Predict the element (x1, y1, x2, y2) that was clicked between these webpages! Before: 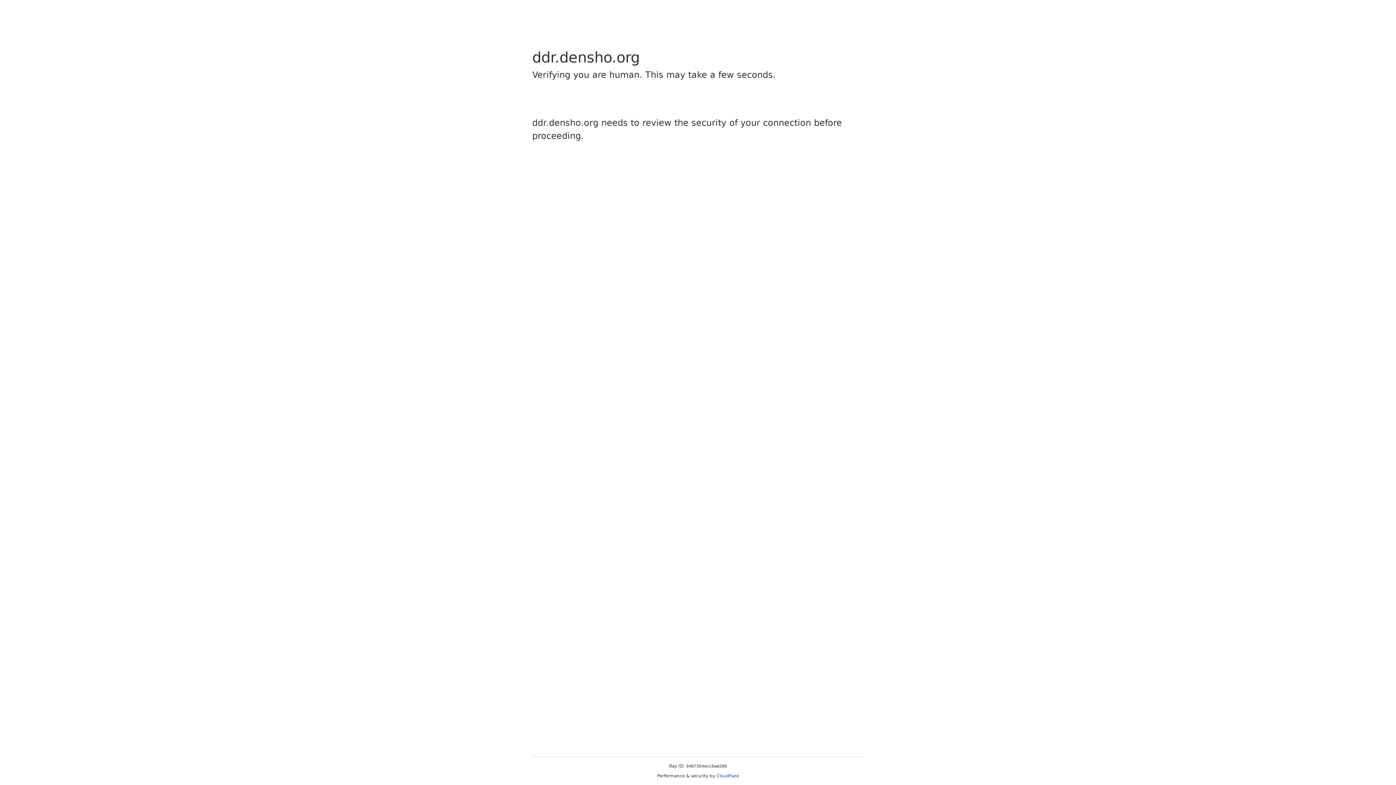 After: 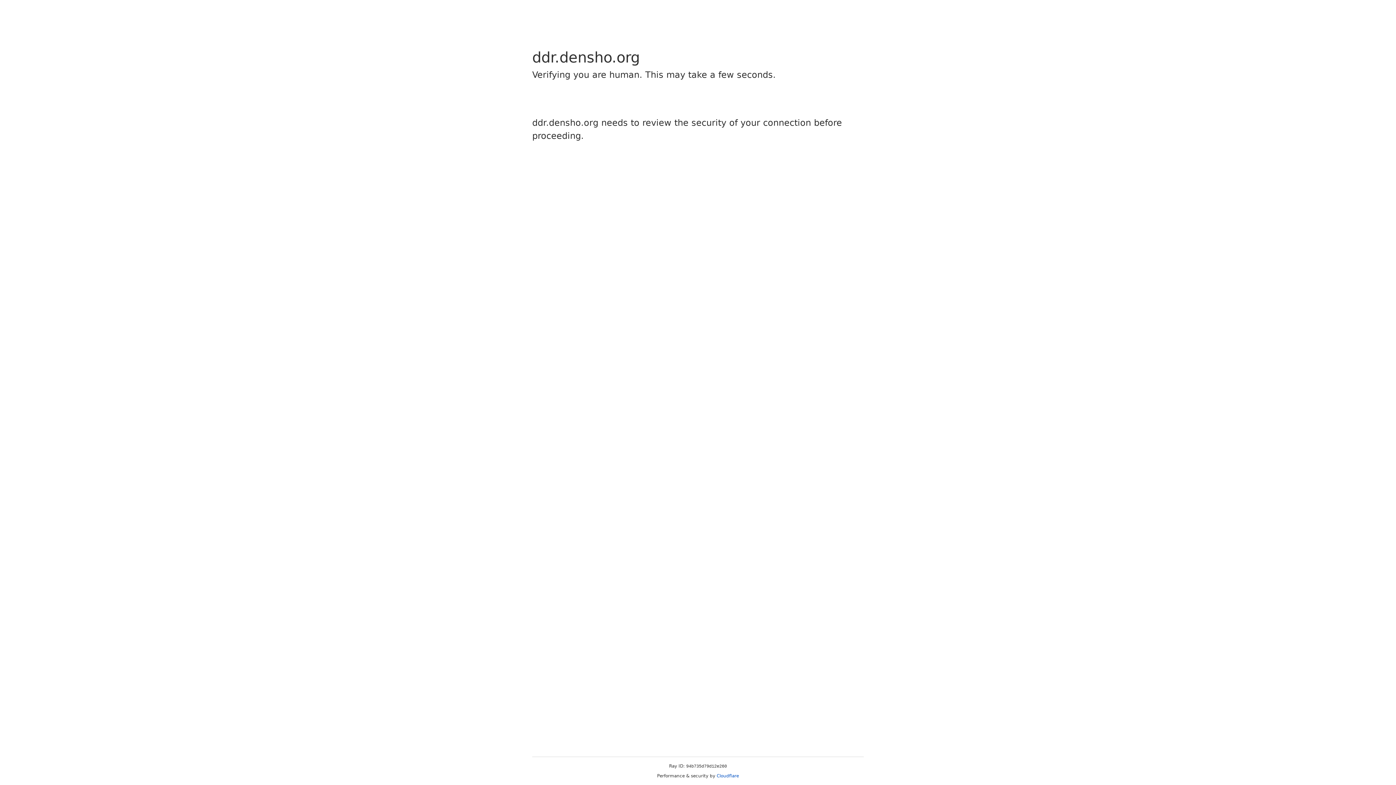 Action: label: Cloudflare bbox: (716, 773, 739, 778)